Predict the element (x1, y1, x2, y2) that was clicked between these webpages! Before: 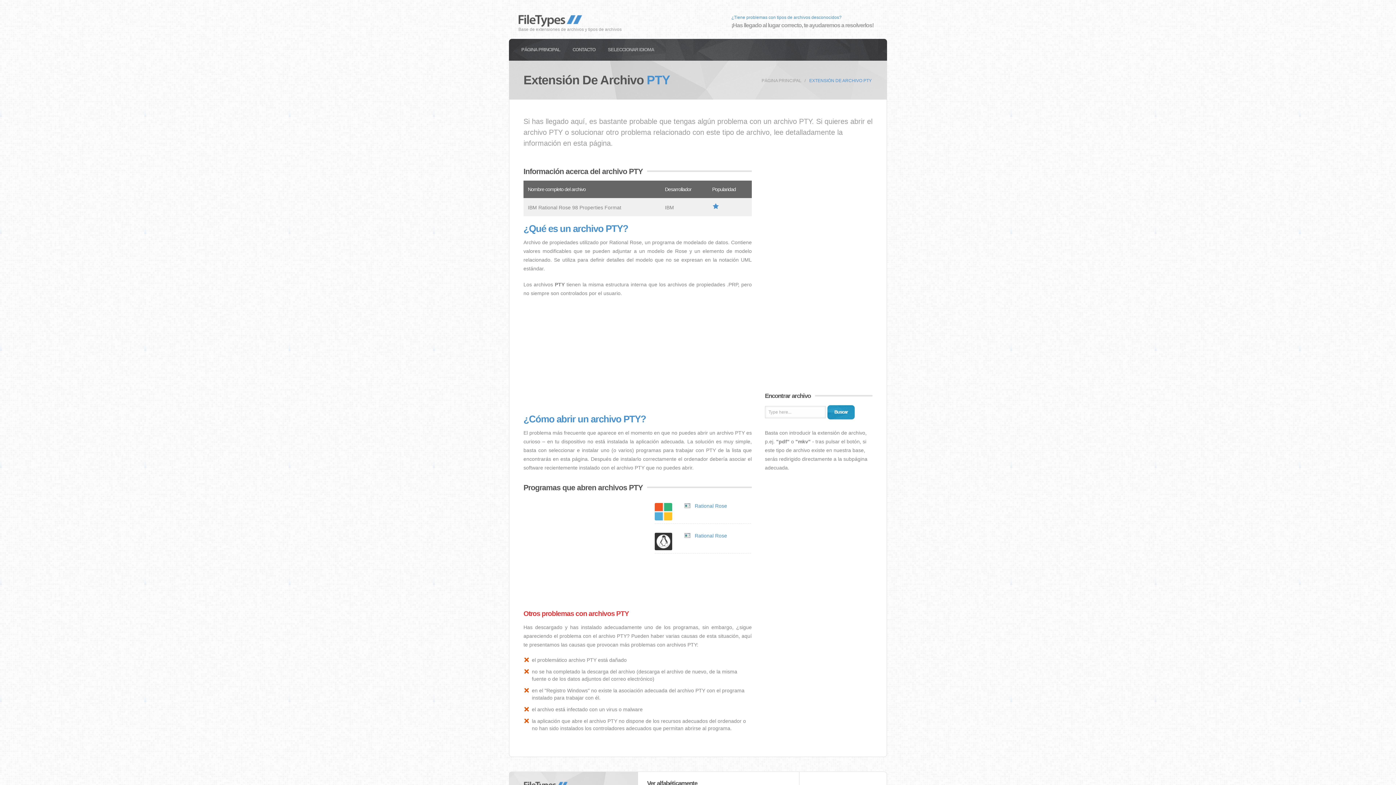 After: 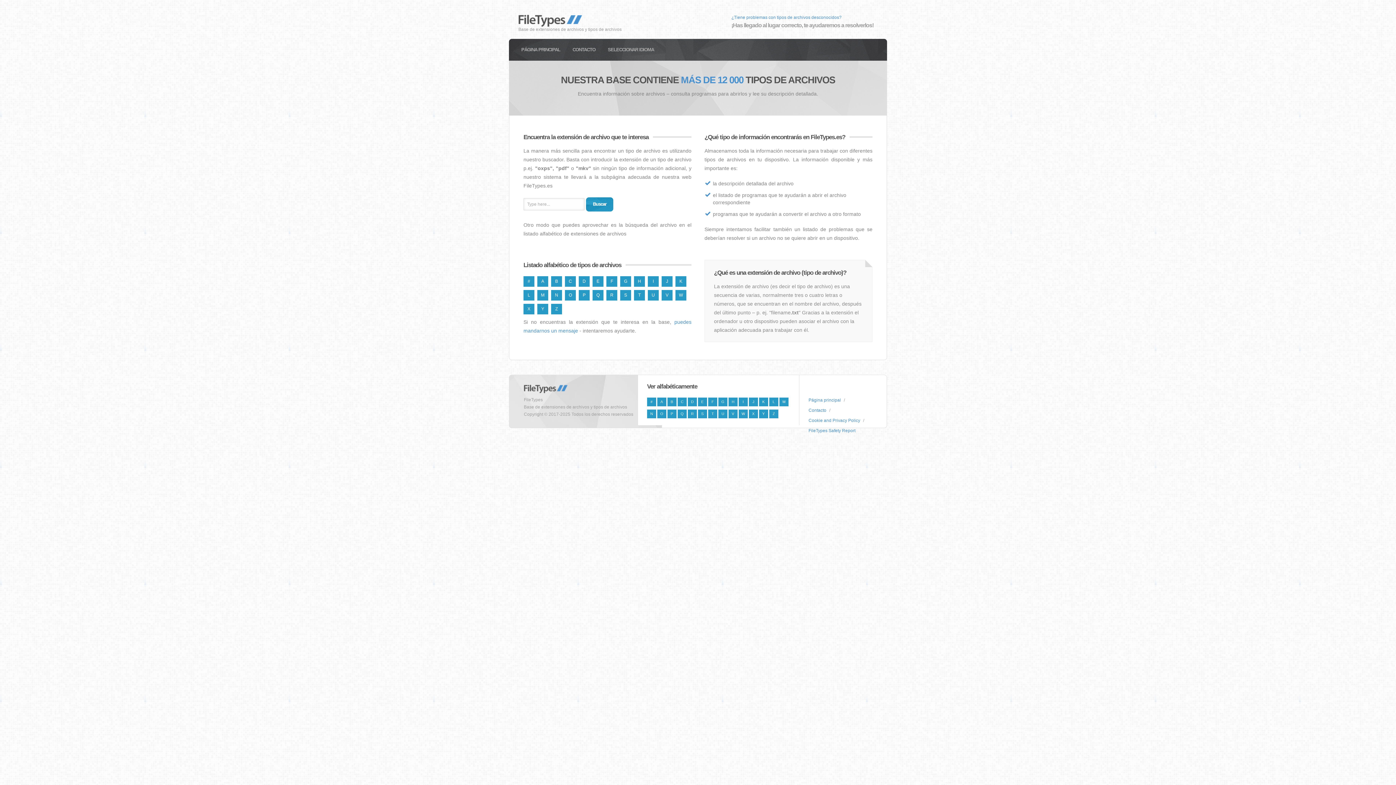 Action: bbox: (521, 46, 560, 52) label: PÁGINA PRINCIPAL